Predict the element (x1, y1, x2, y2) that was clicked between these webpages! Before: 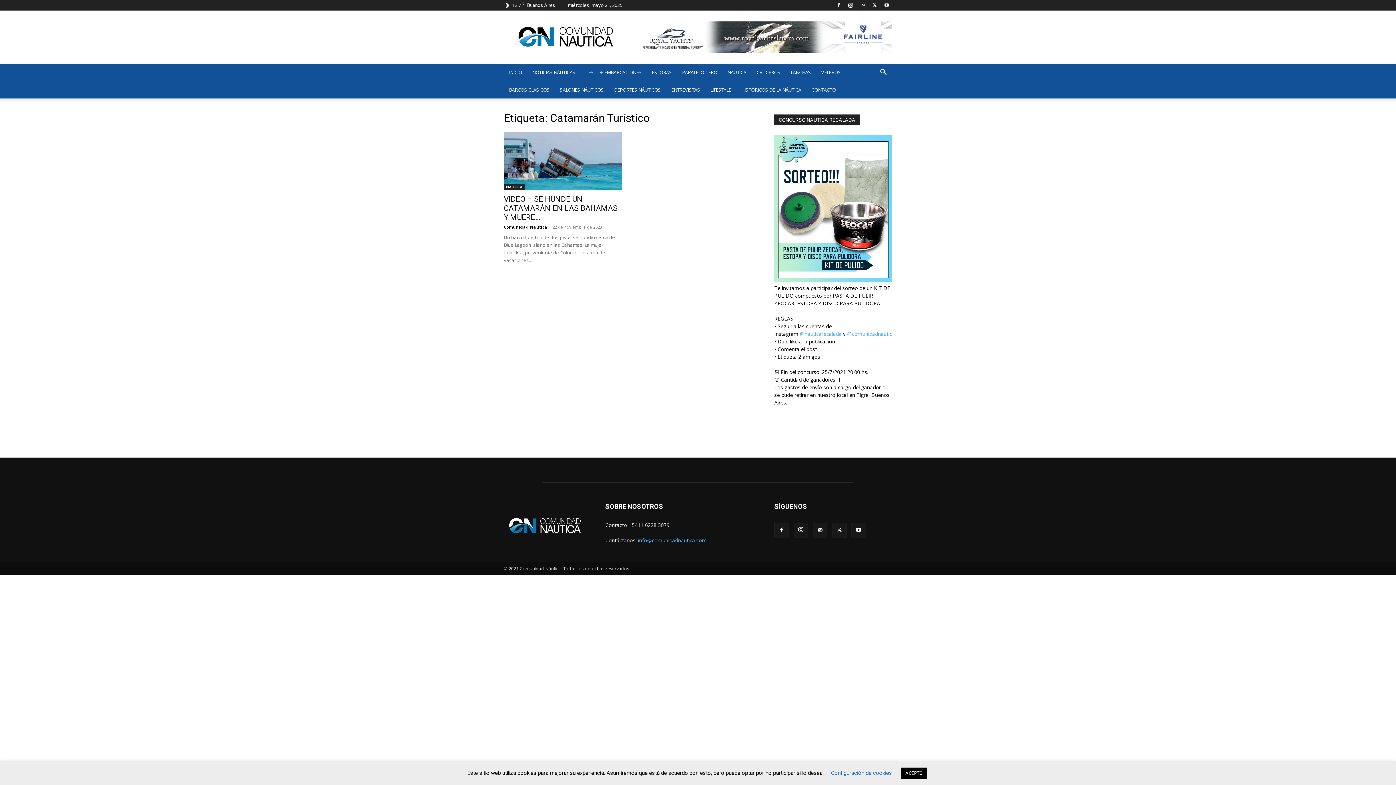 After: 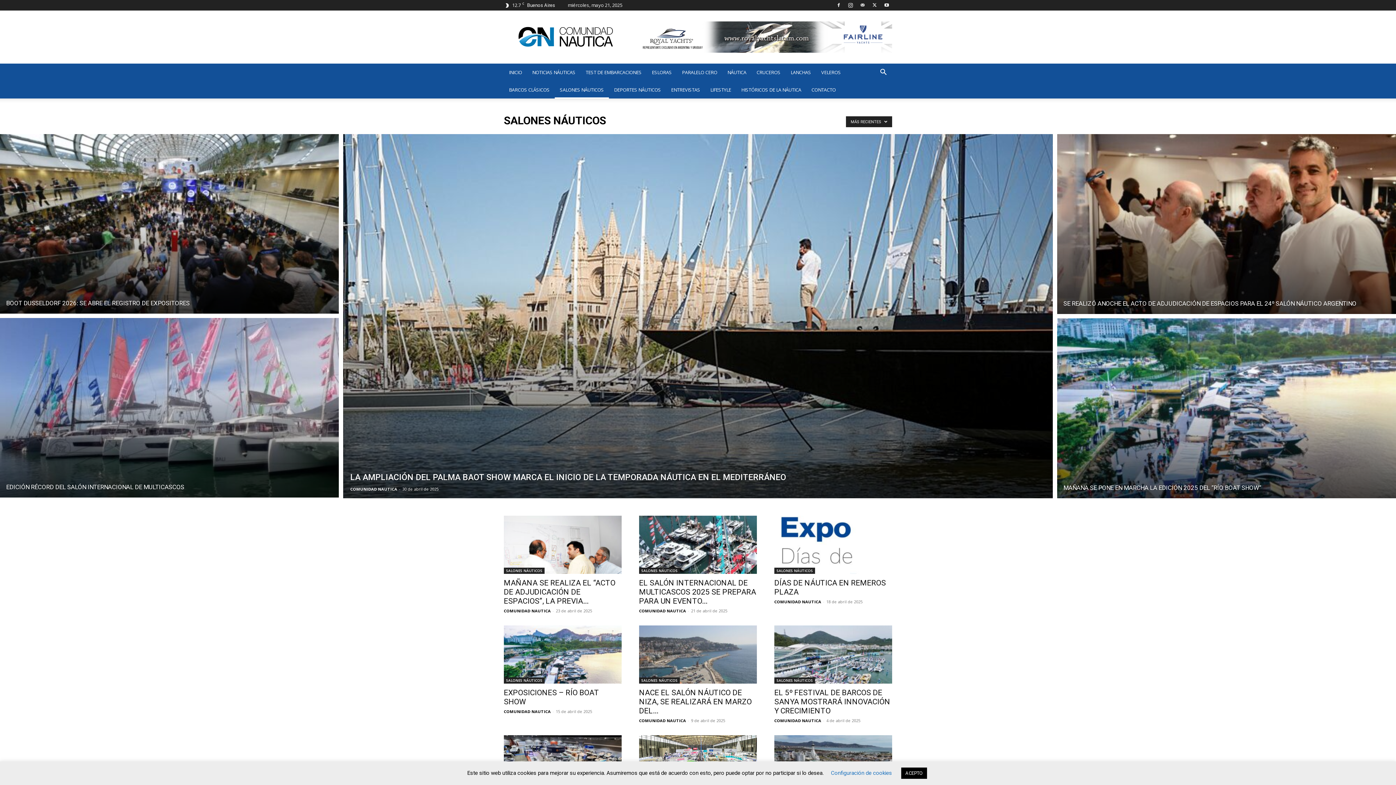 Action: bbox: (554, 81, 609, 98) label: SALONES NÁUTICOS